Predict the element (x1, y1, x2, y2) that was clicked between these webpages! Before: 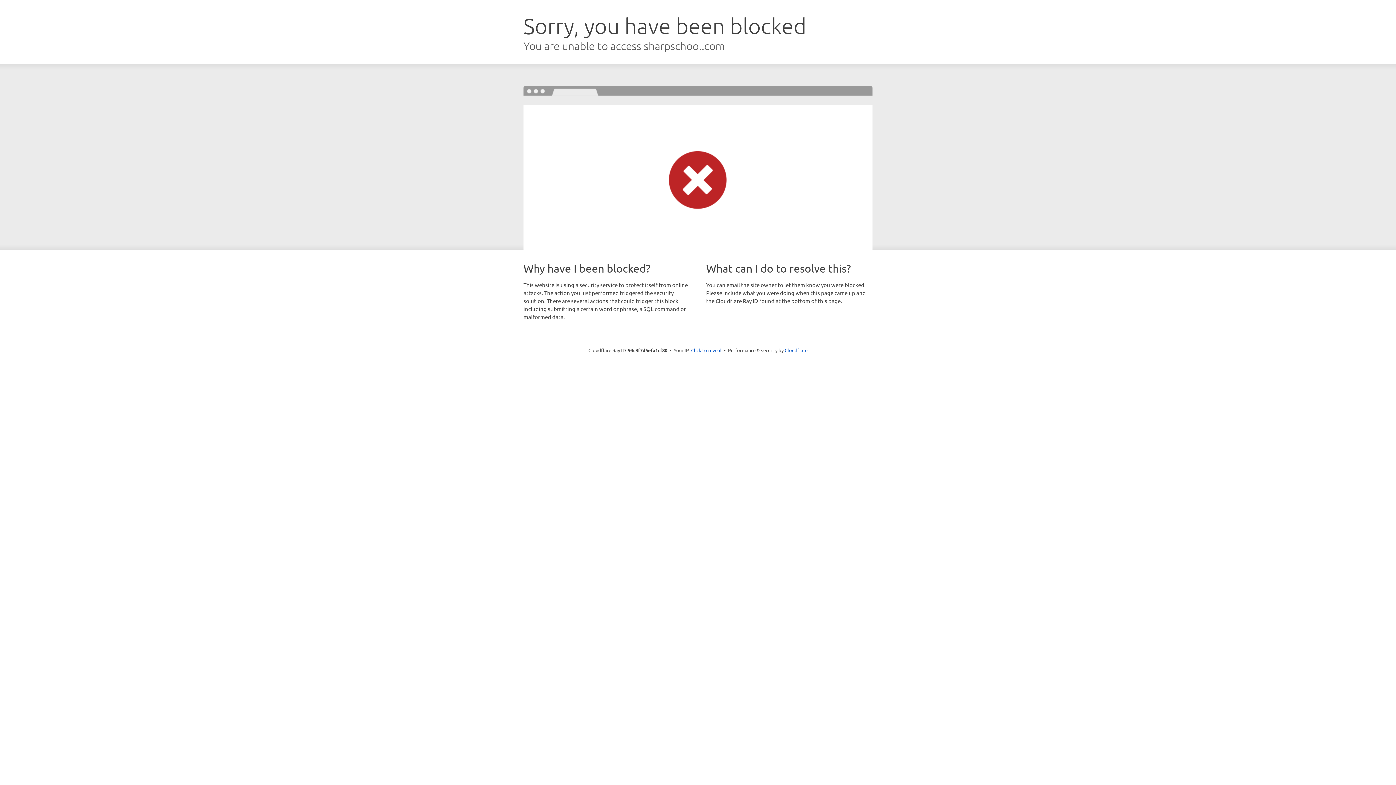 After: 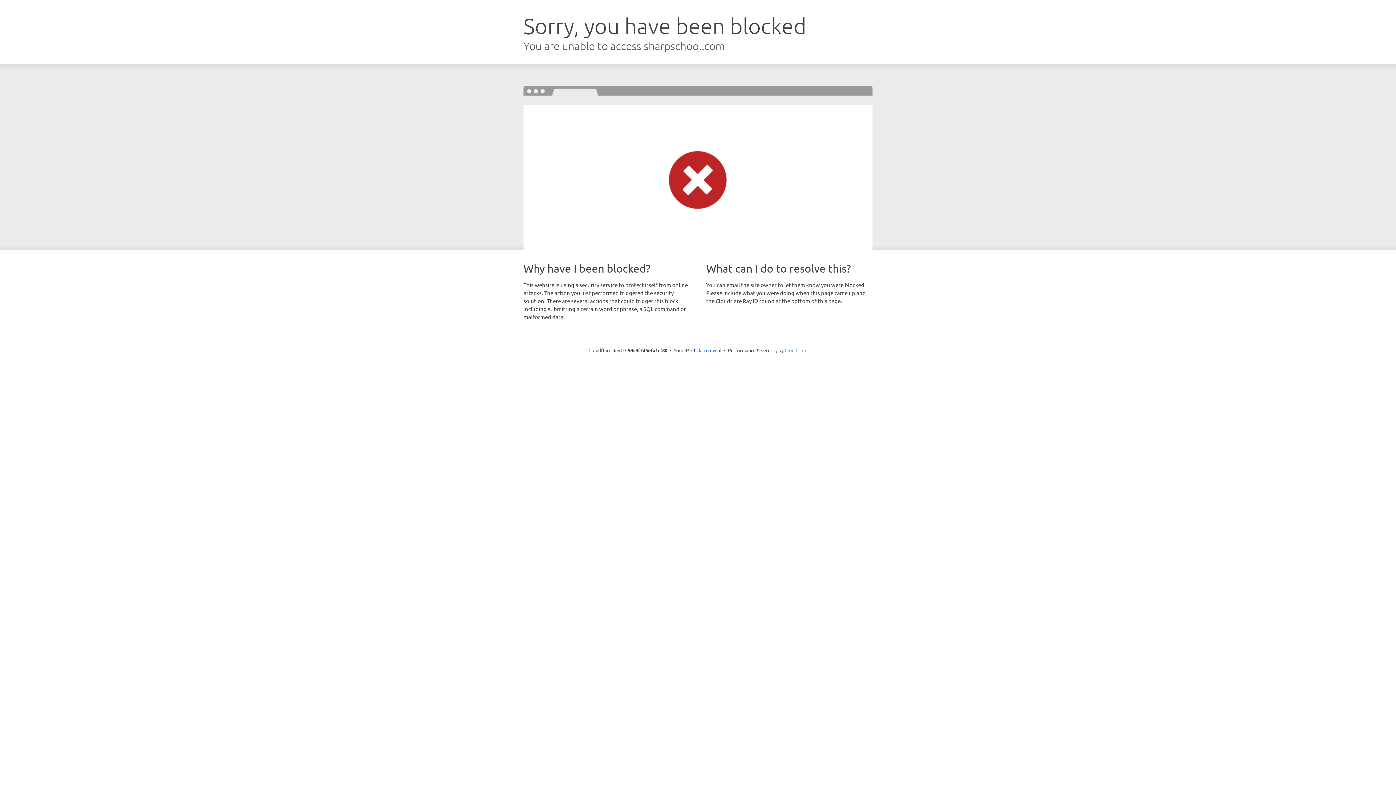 Action: bbox: (784, 347, 807, 353) label: Cloudflare